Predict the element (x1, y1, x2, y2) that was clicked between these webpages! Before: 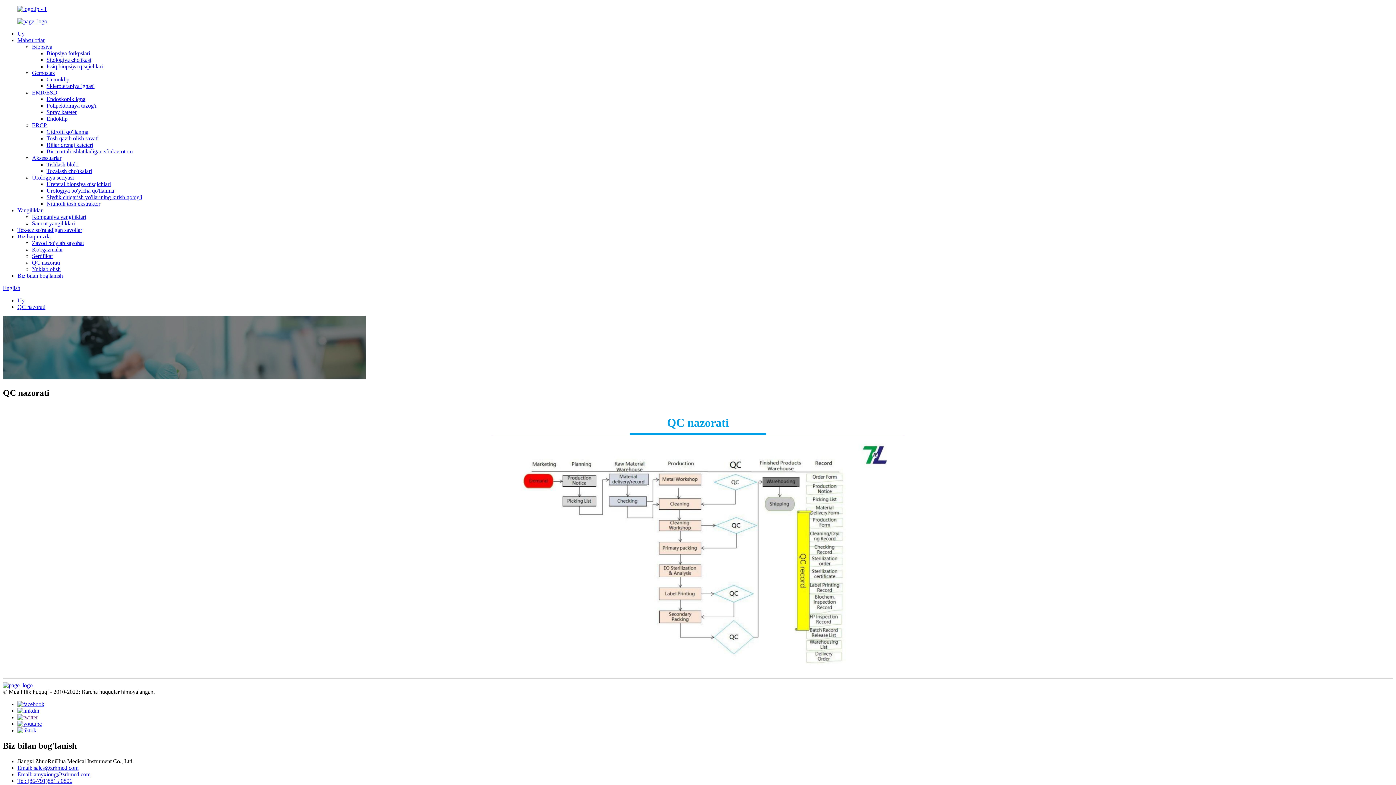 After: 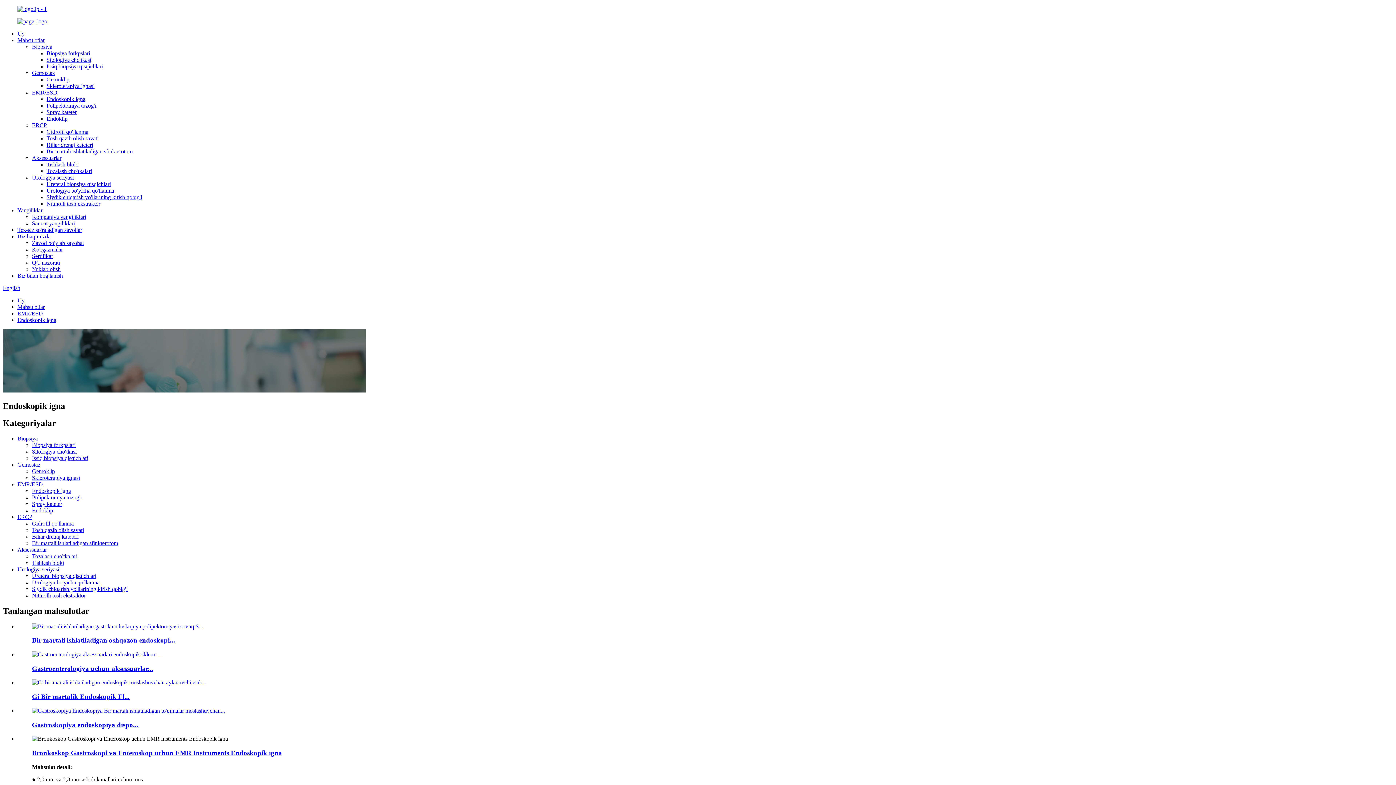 Action: bbox: (46, 96, 85, 102) label: Endoskopik igna